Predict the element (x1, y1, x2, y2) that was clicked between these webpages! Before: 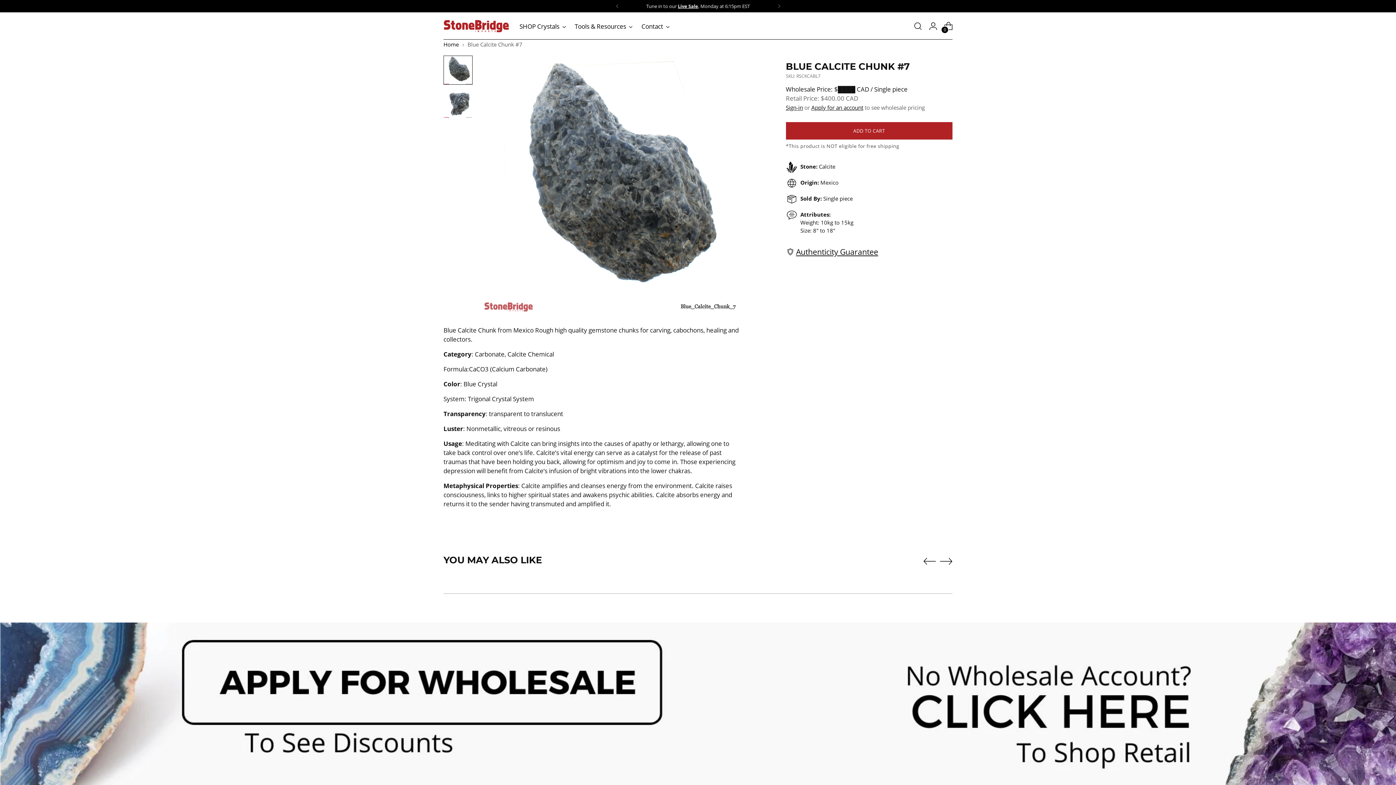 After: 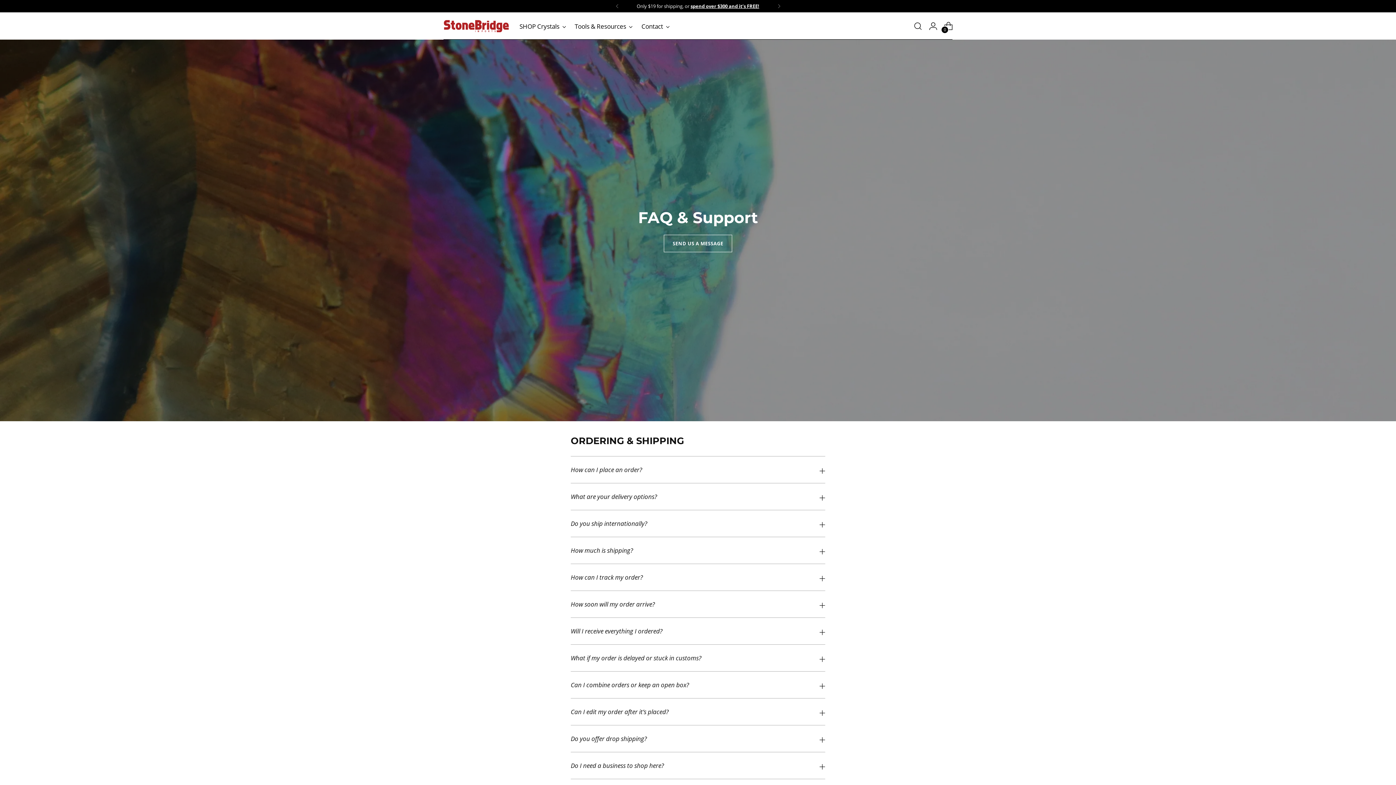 Action: label: Contact bbox: (641, 18, 669, 34)